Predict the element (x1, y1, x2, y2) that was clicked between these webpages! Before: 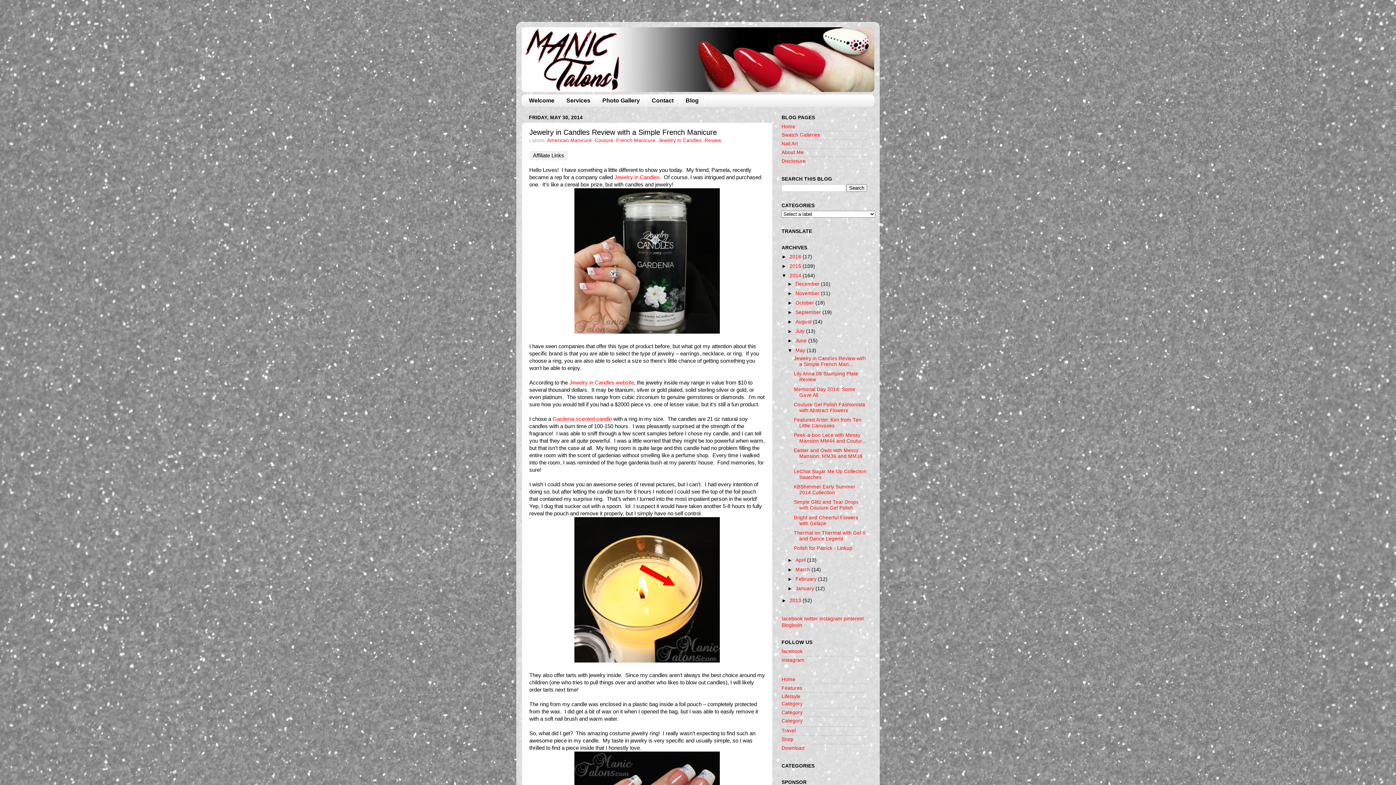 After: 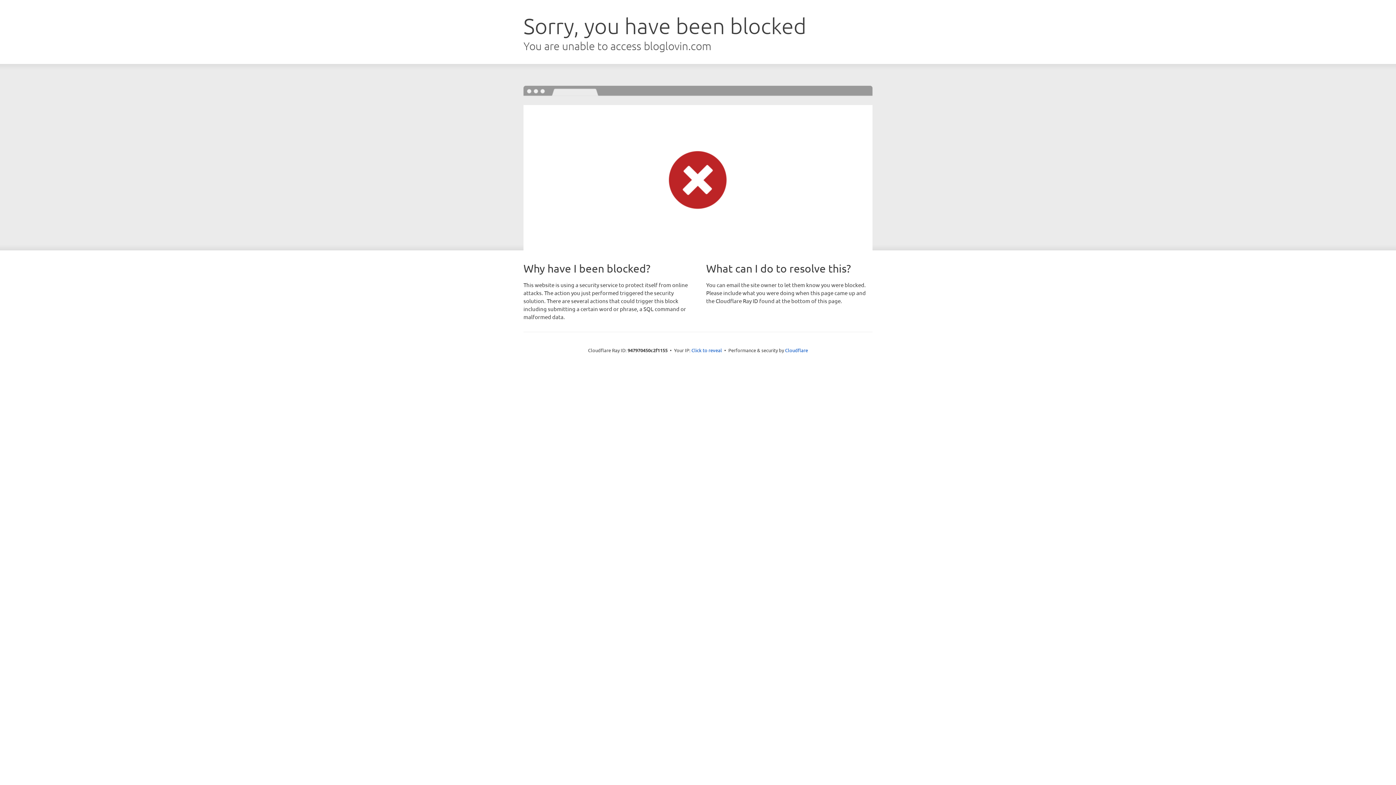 Action: bbox: (781, 623, 802, 628) label: Bloglovin